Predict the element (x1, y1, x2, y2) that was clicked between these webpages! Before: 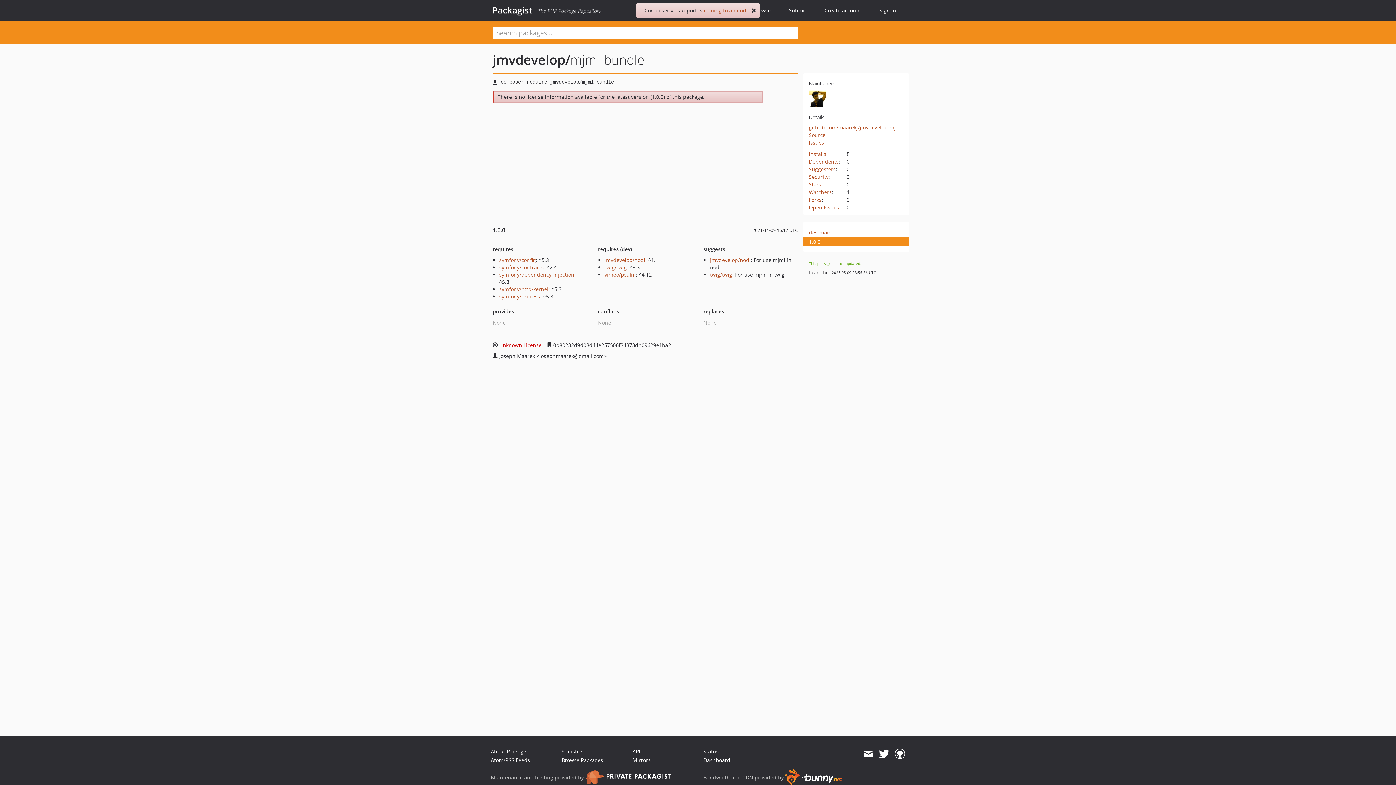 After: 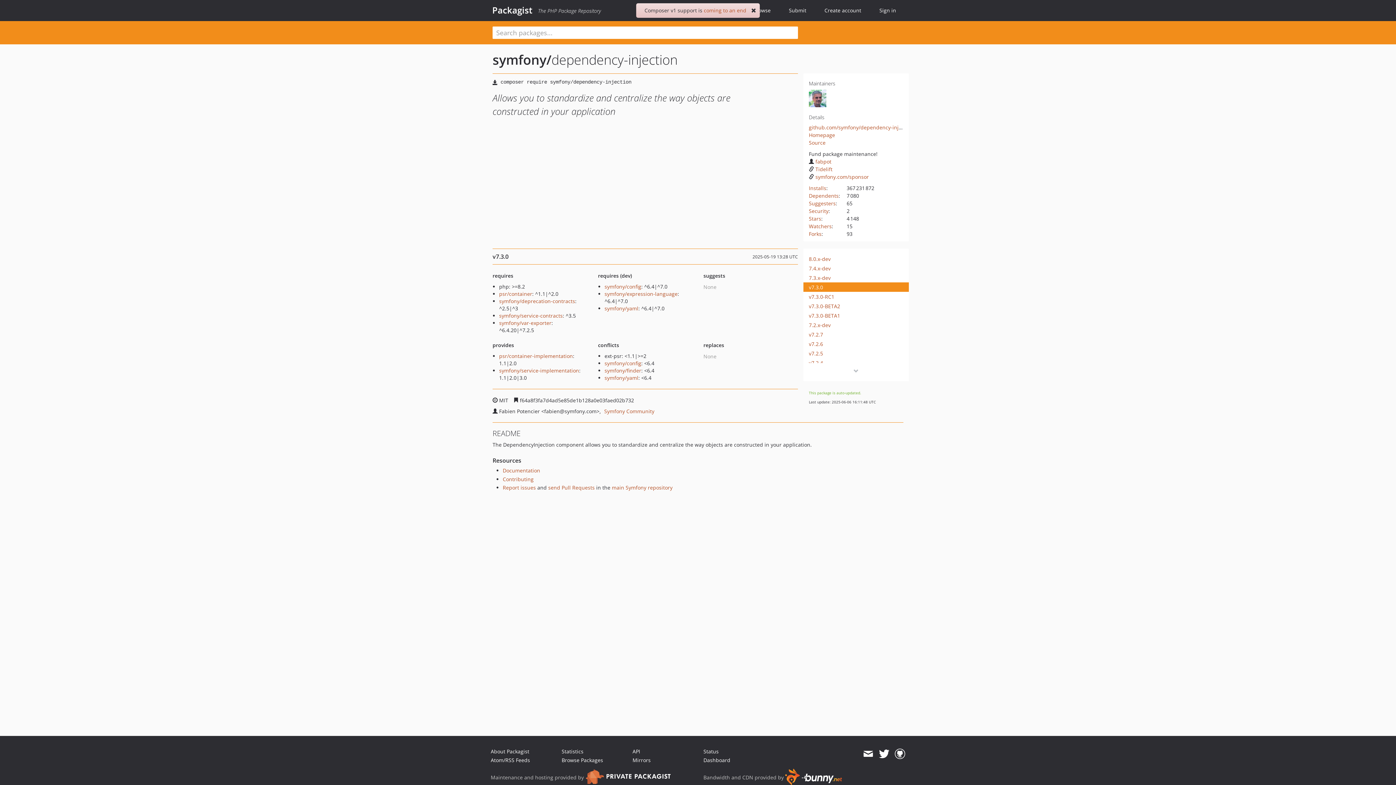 Action: label: symfony/dependency-injection bbox: (499, 271, 574, 278)